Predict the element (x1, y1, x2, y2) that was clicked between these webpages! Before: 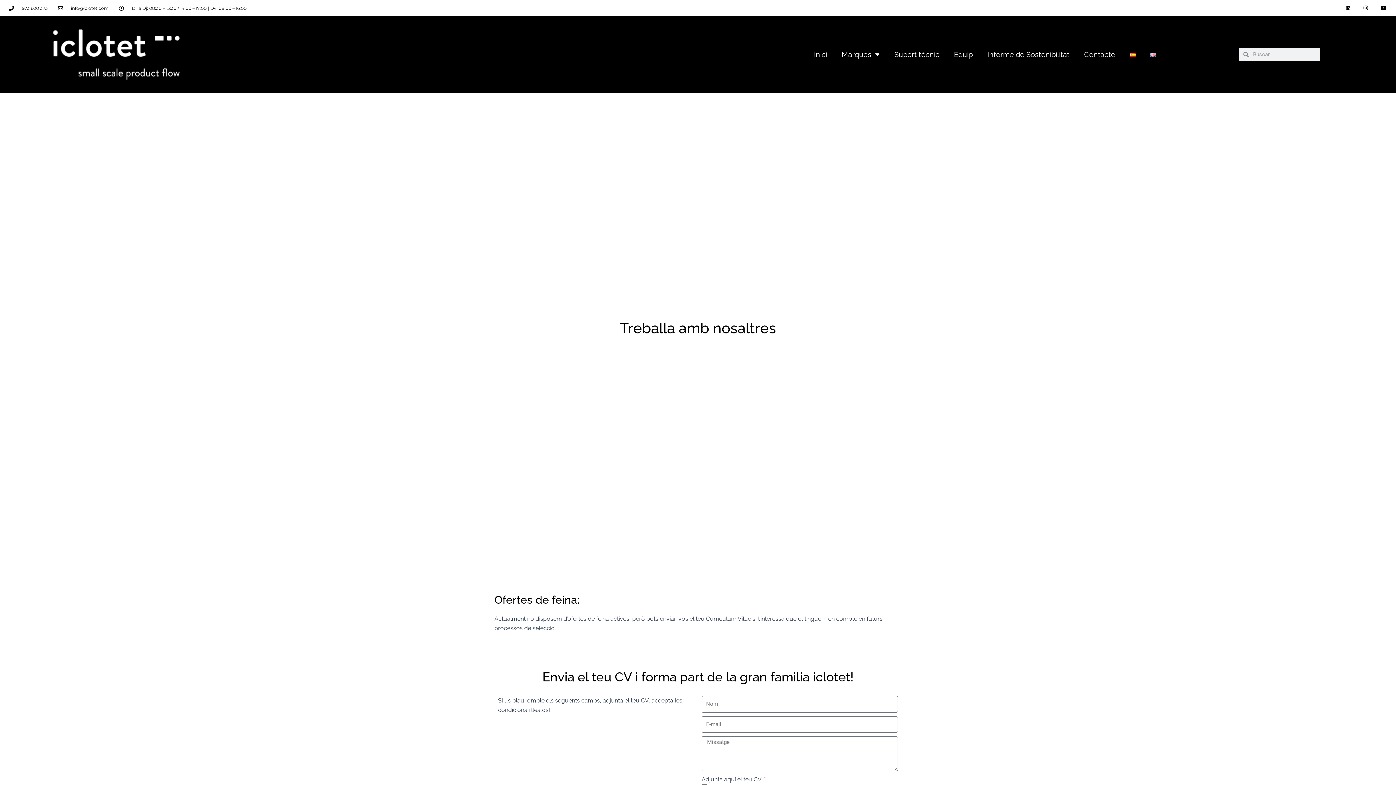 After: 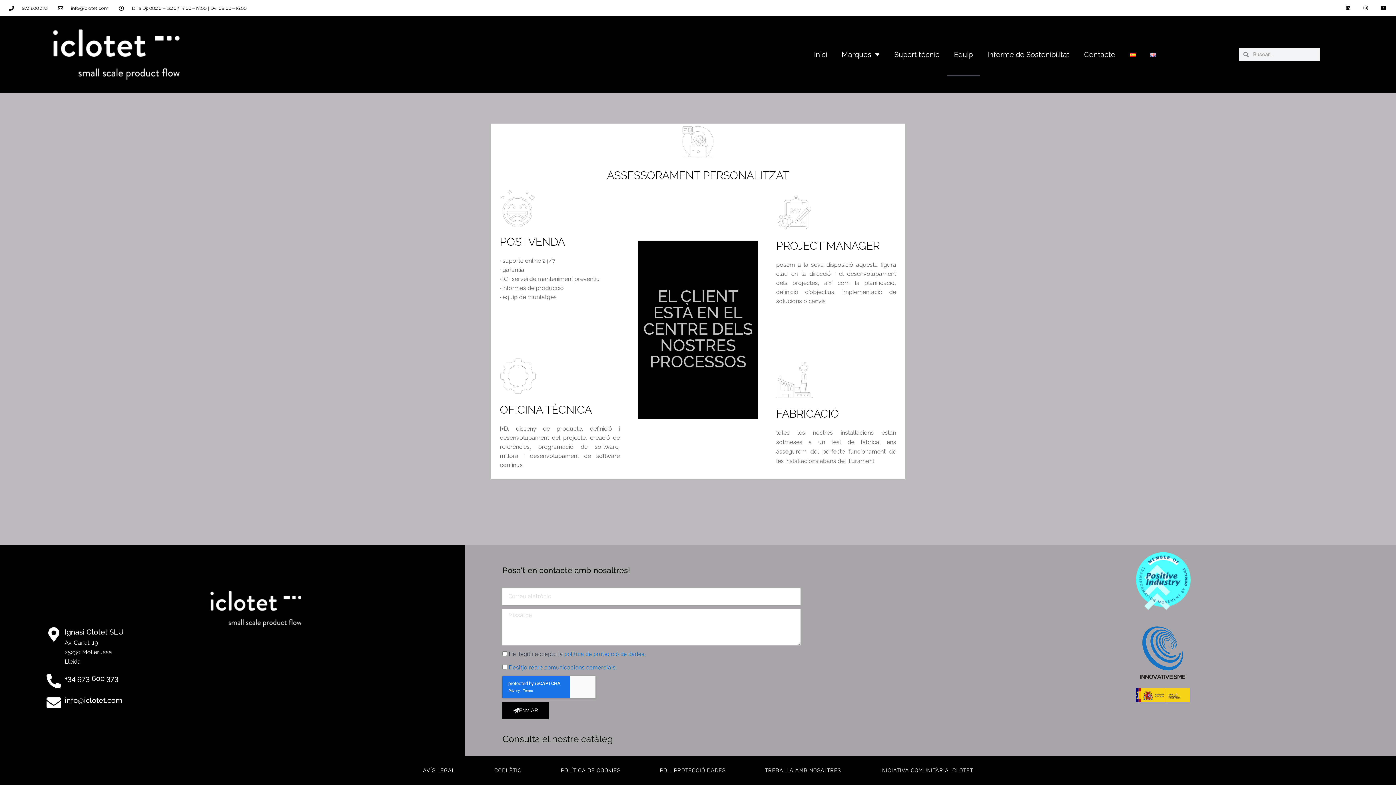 Action: bbox: (946, 32, 980, 76) label: Equip